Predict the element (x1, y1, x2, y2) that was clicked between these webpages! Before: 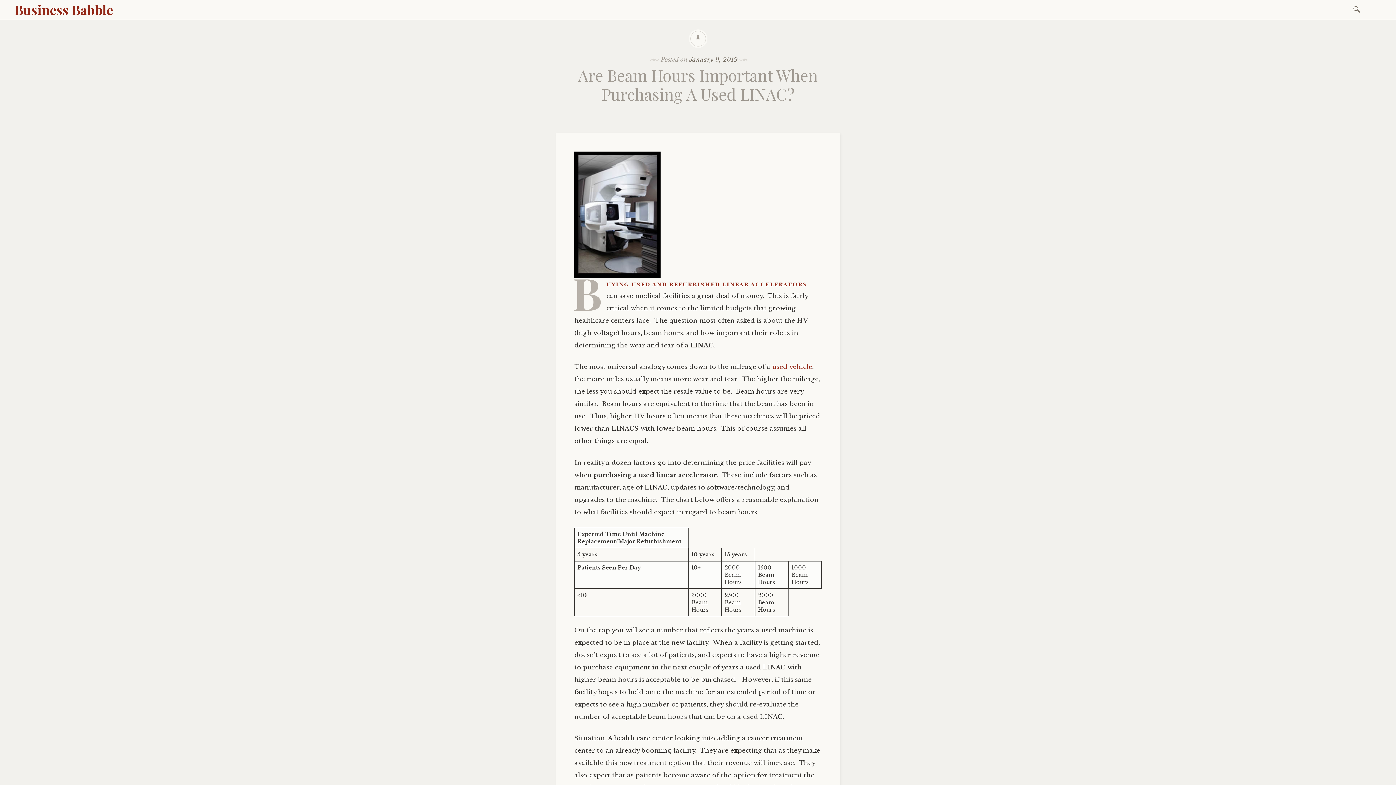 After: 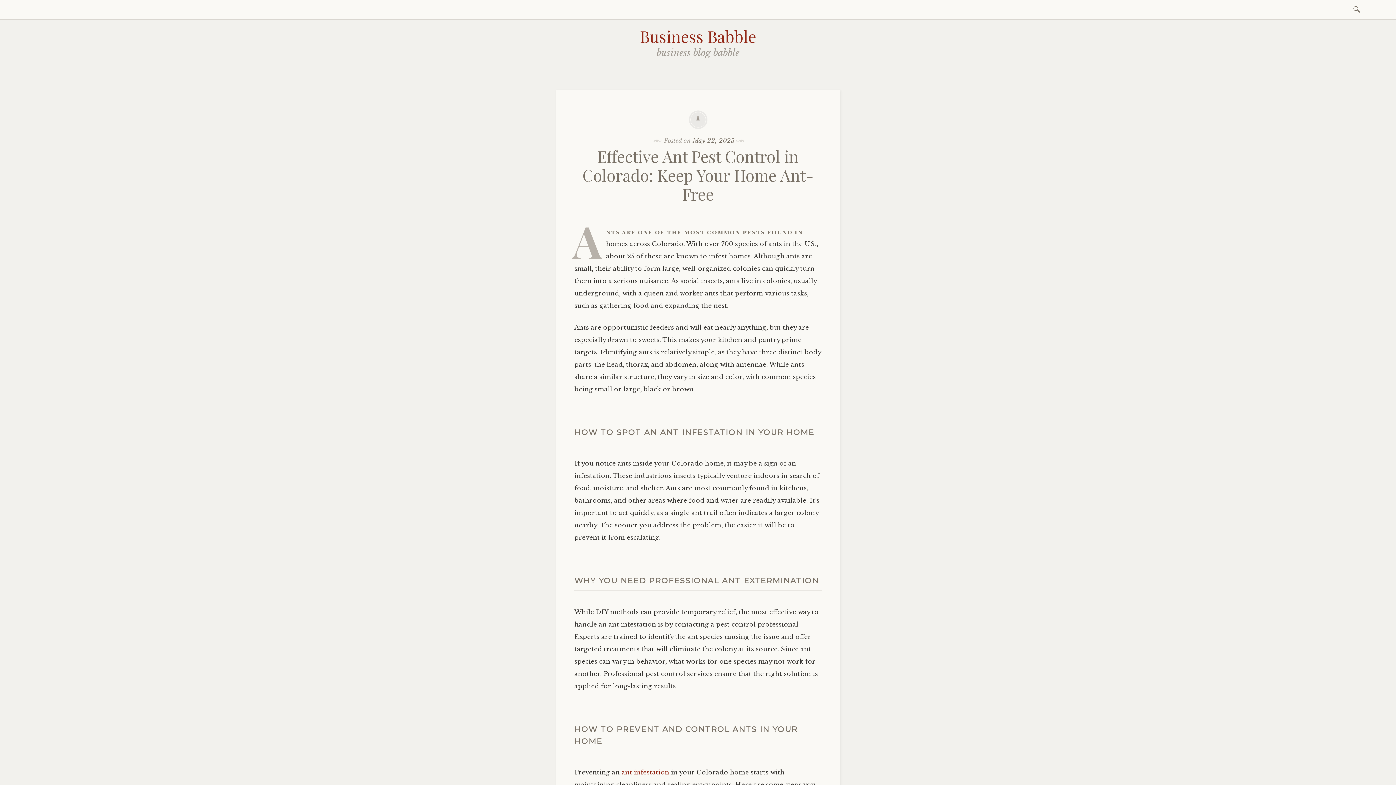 Action: label: Business Babble bbox: (14, 0, 113, 18)